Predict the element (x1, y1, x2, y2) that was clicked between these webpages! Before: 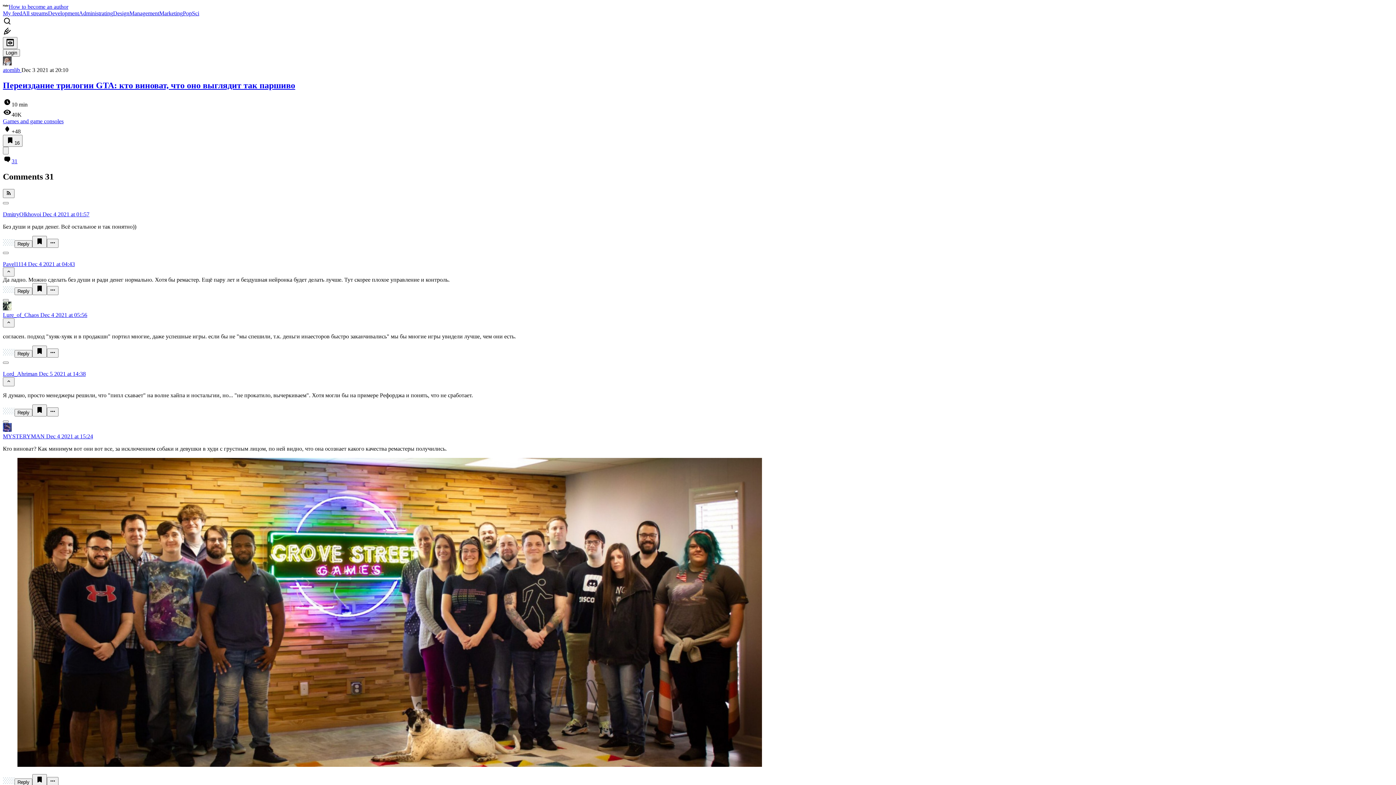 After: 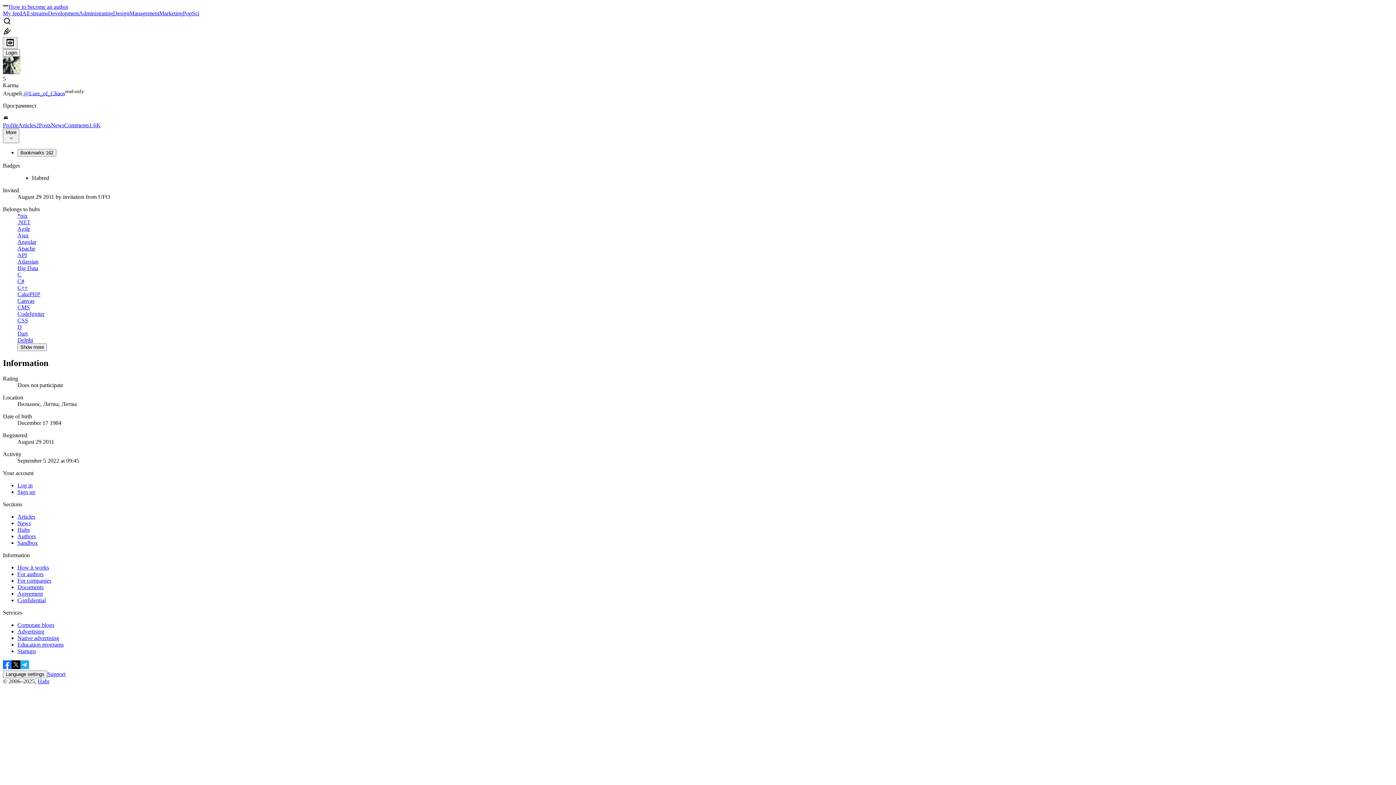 Action: bbox: (2, 311, 40, 318) label: Lure_of_Chaos 